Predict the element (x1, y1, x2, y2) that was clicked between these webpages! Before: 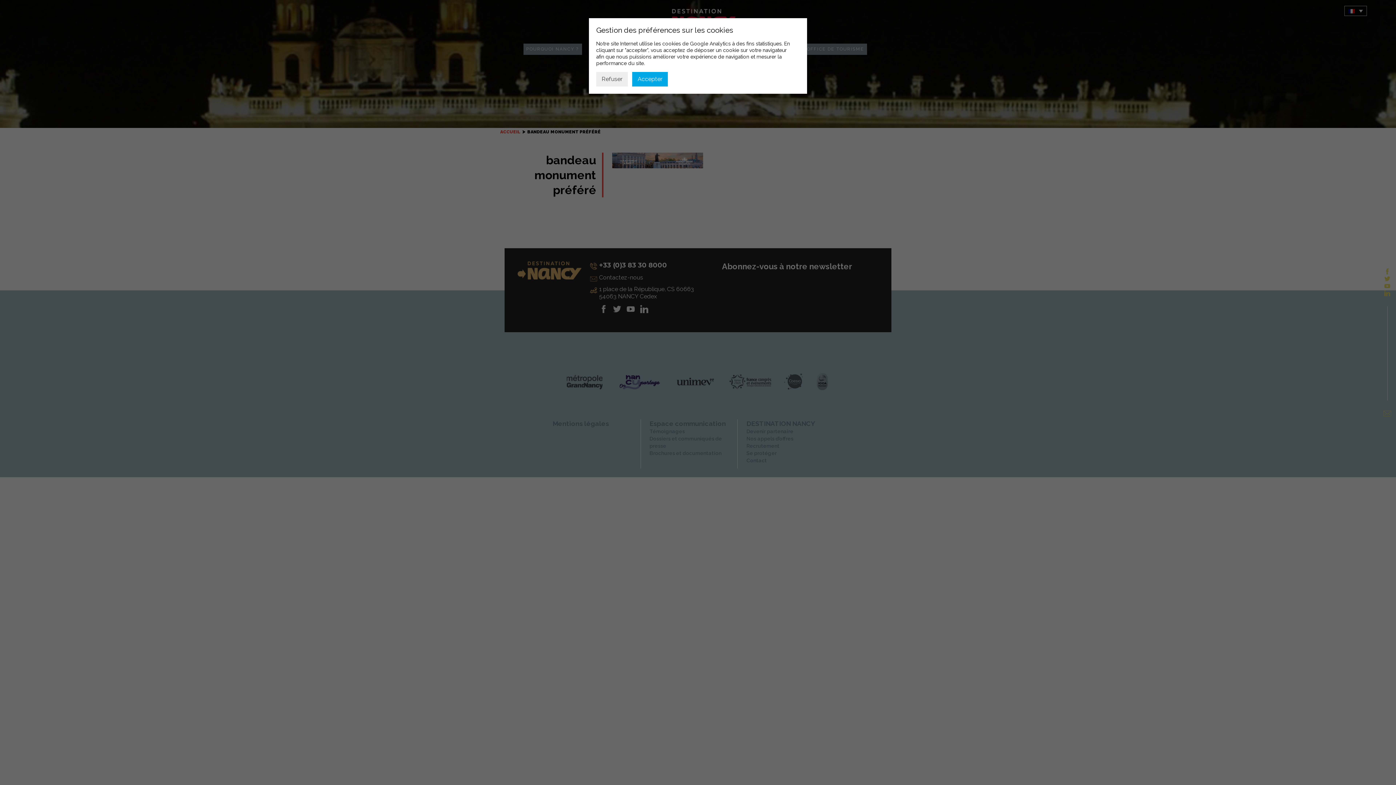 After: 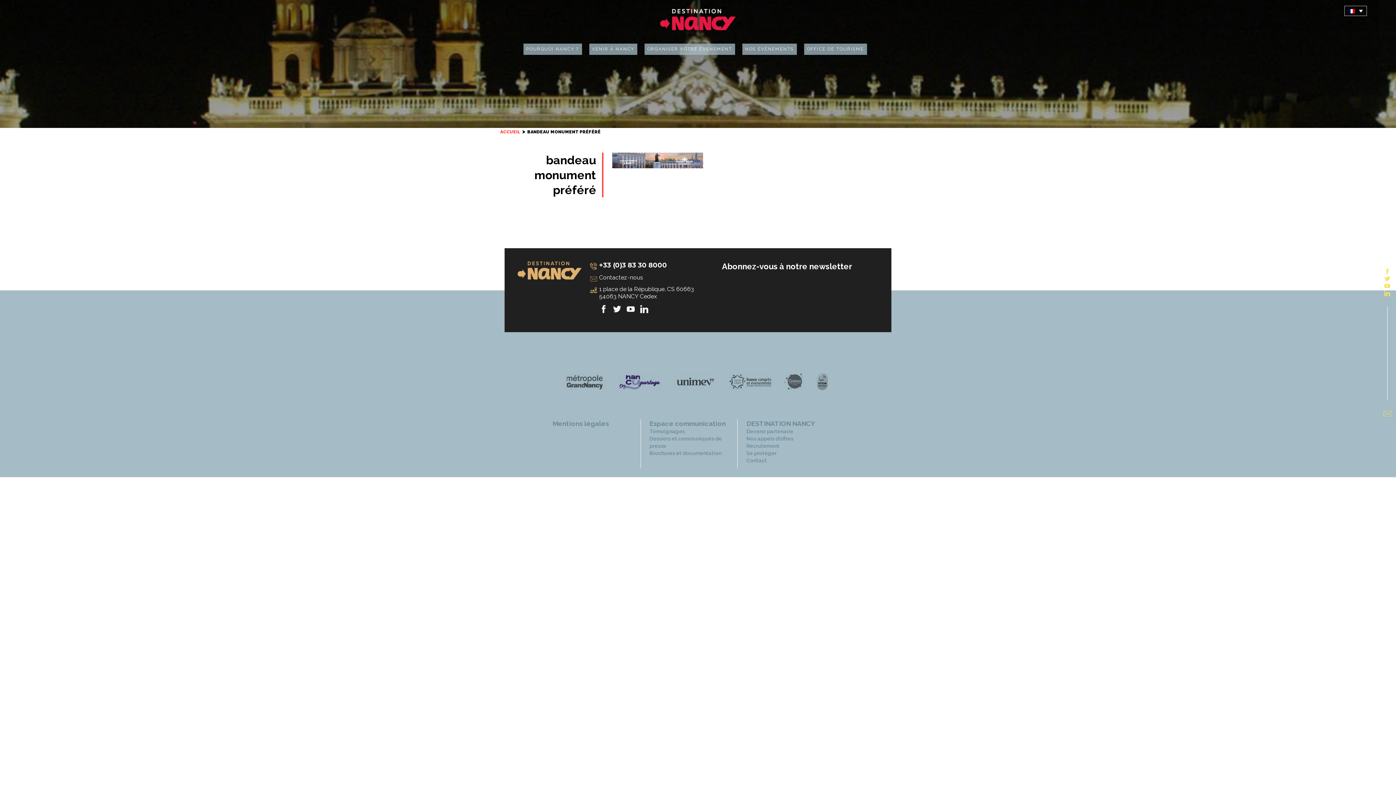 Action: label: Refuser bbox: (596, 72, 628, 86)